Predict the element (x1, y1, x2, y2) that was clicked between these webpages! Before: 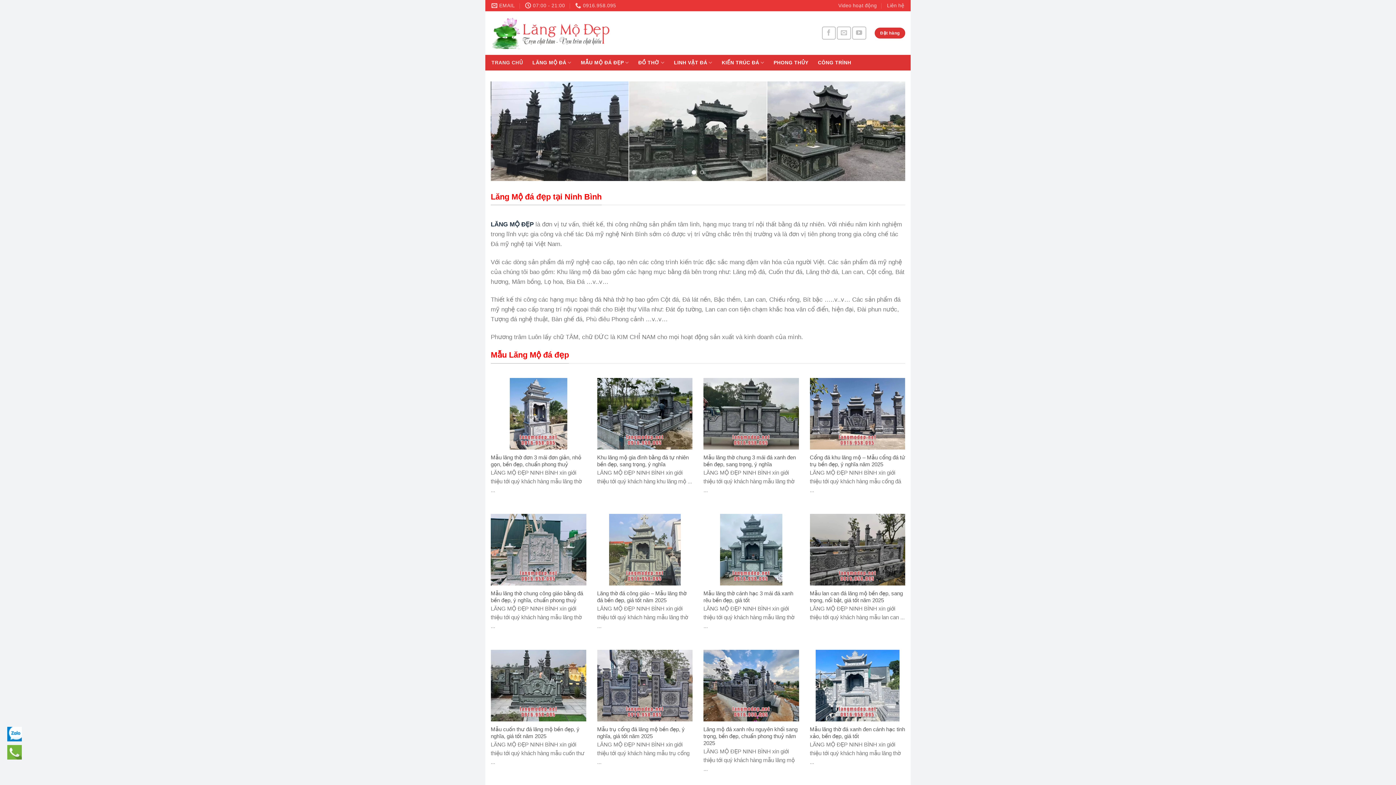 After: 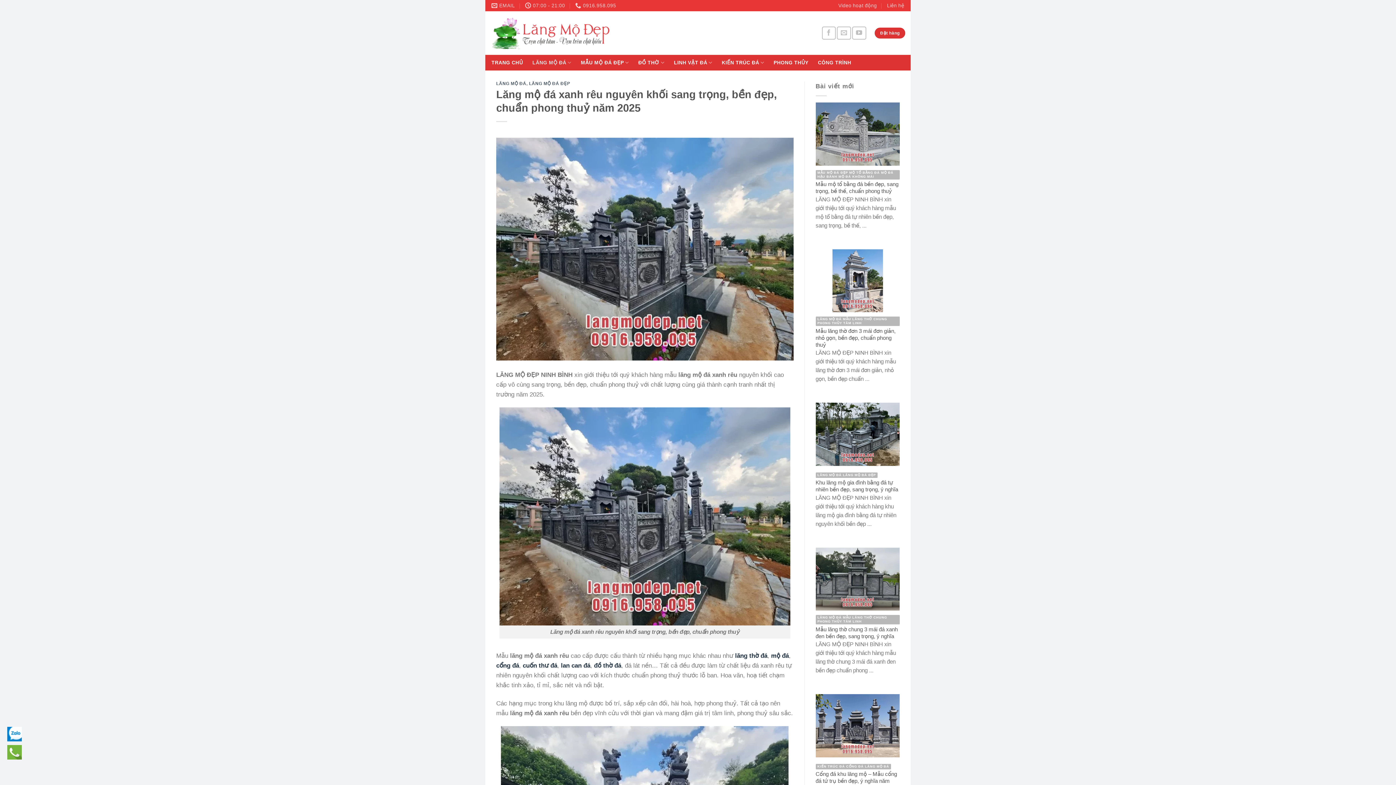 Action: label: Lăng mộ đá xanh rêu nguyên khối sang trọng, bền đẹp, chuẩn phong thuỷ năm 2025

LĂNG MỘ ĐẸP NINH BÌNH xin giới thiệu tới quý khách hàng mẫu lăng mộ ... bbox: (703, 650, 799, 782)